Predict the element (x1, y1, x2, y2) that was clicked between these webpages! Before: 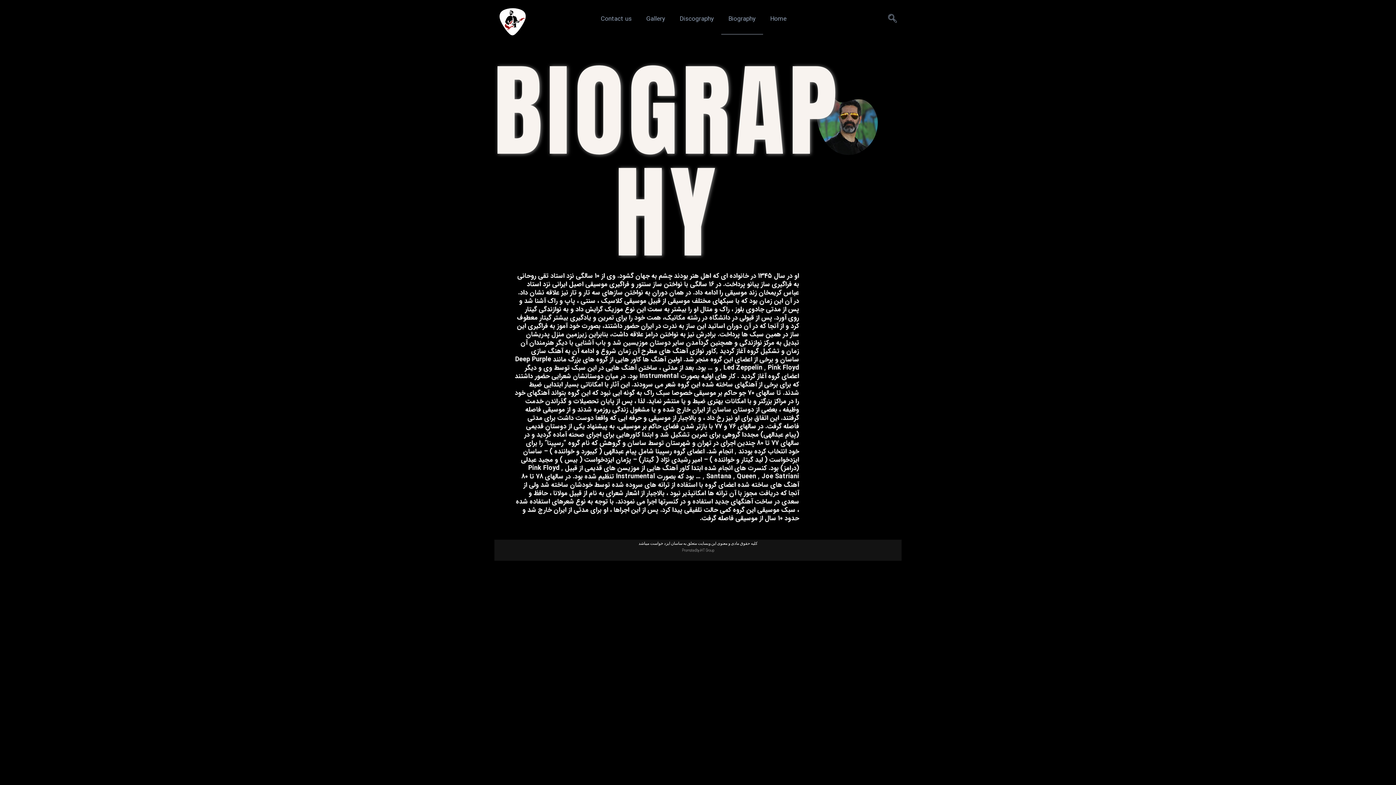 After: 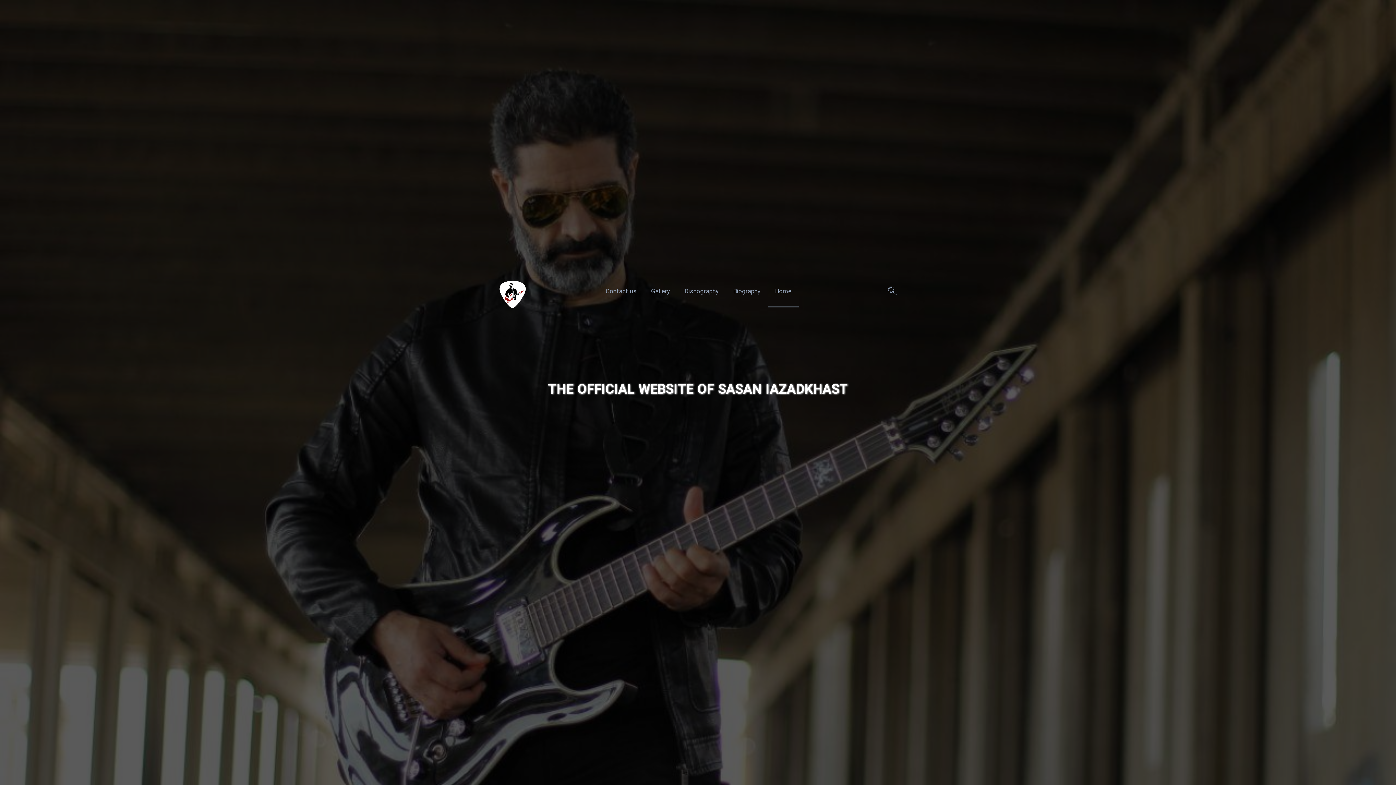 Action: bbox: (763, 3, 794, 34) label: Home